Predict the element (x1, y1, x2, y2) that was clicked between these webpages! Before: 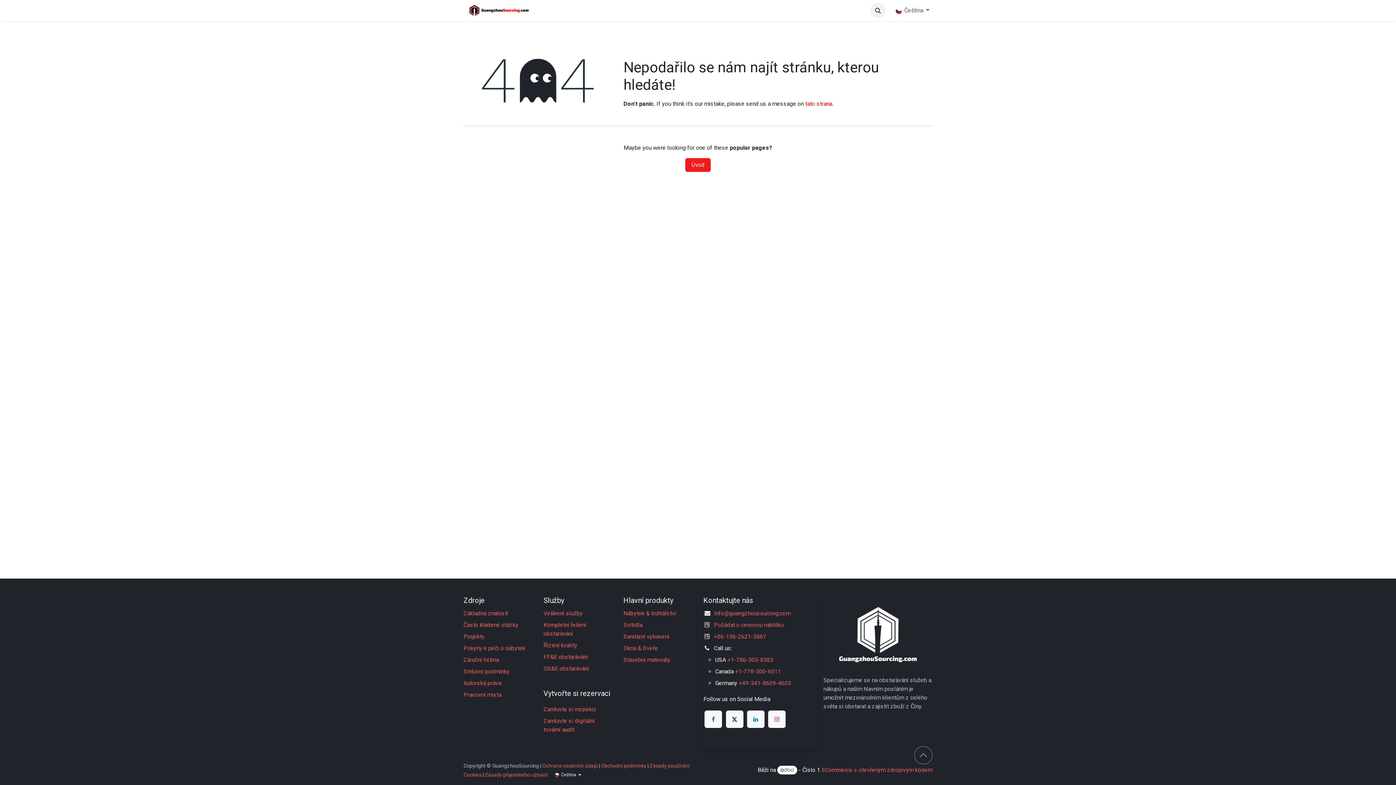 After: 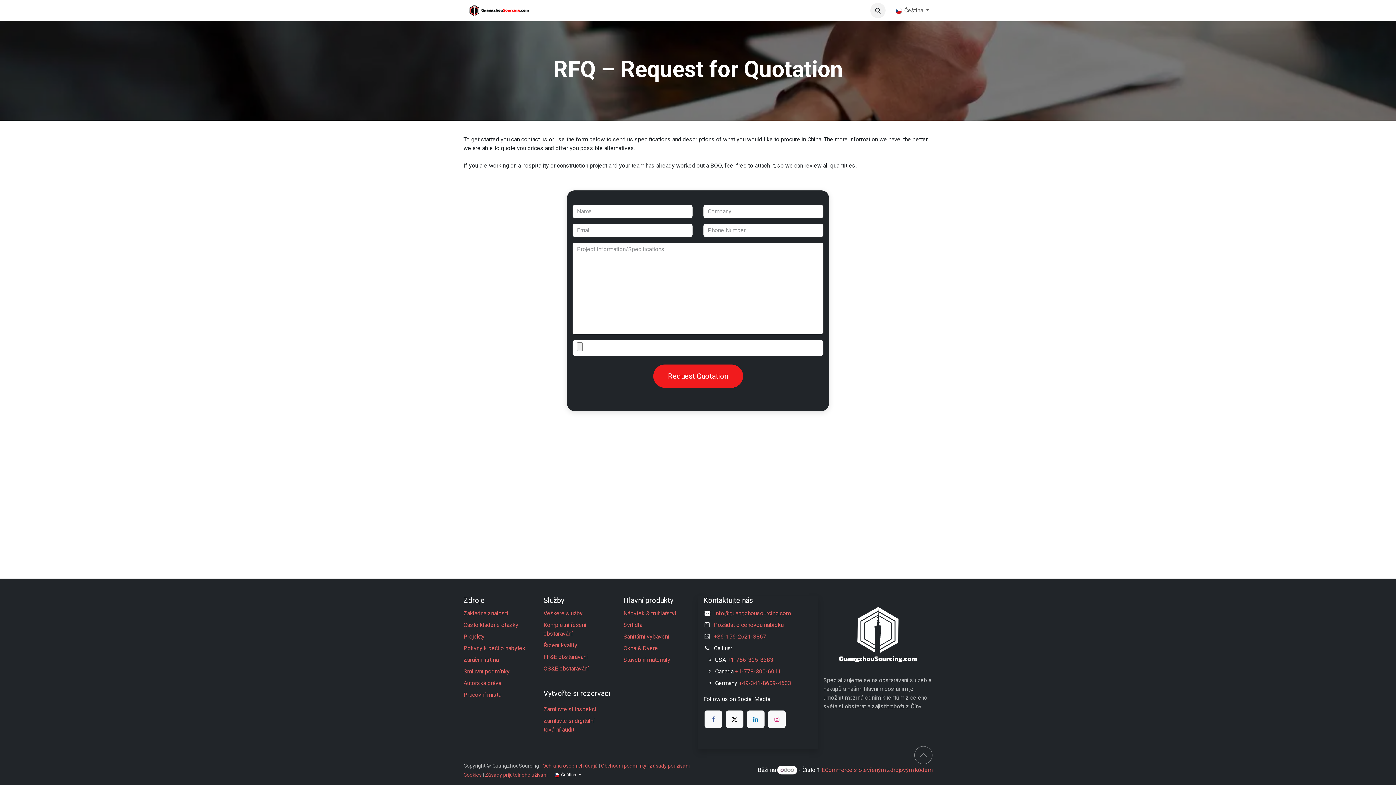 Action: label: Požádat o cenovou nabídku bbox: (714, 621, 783, 628)